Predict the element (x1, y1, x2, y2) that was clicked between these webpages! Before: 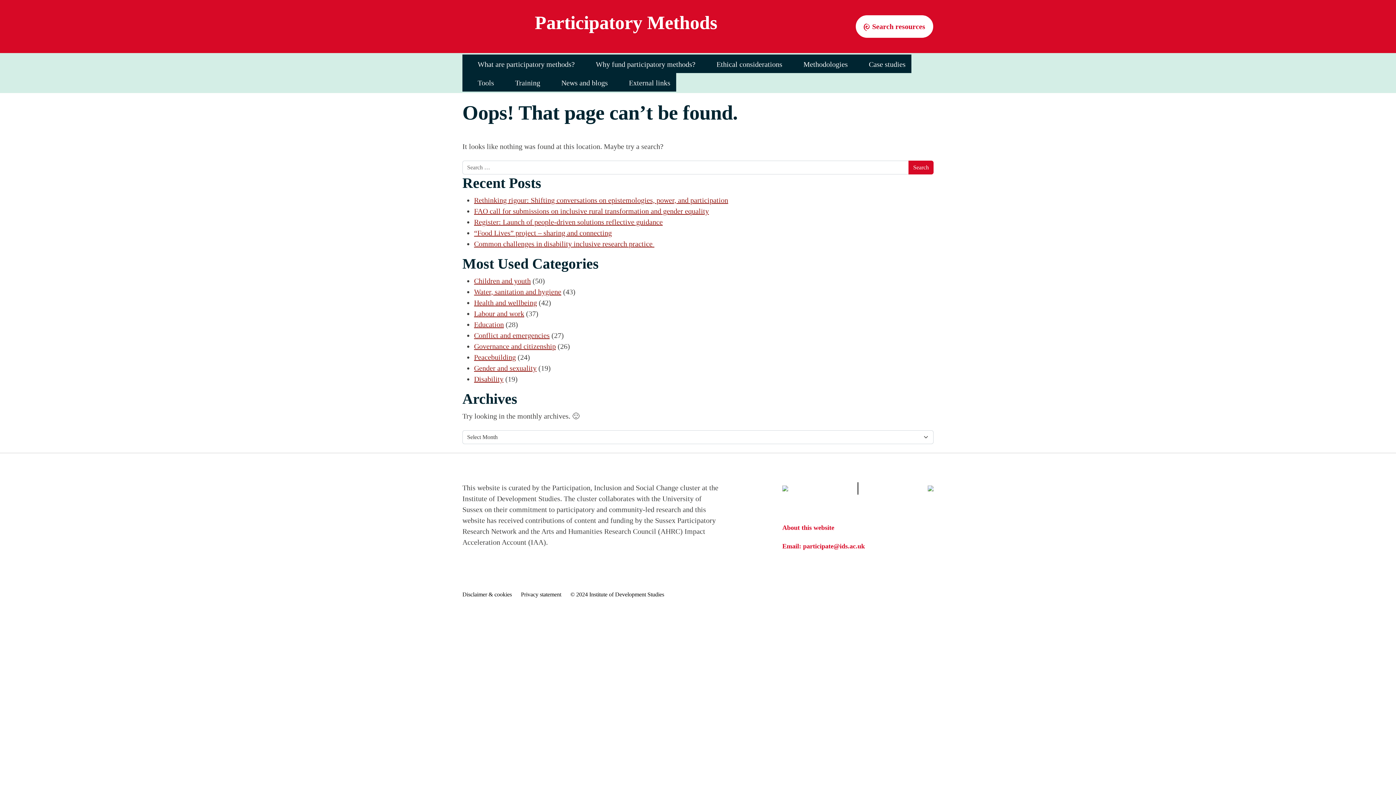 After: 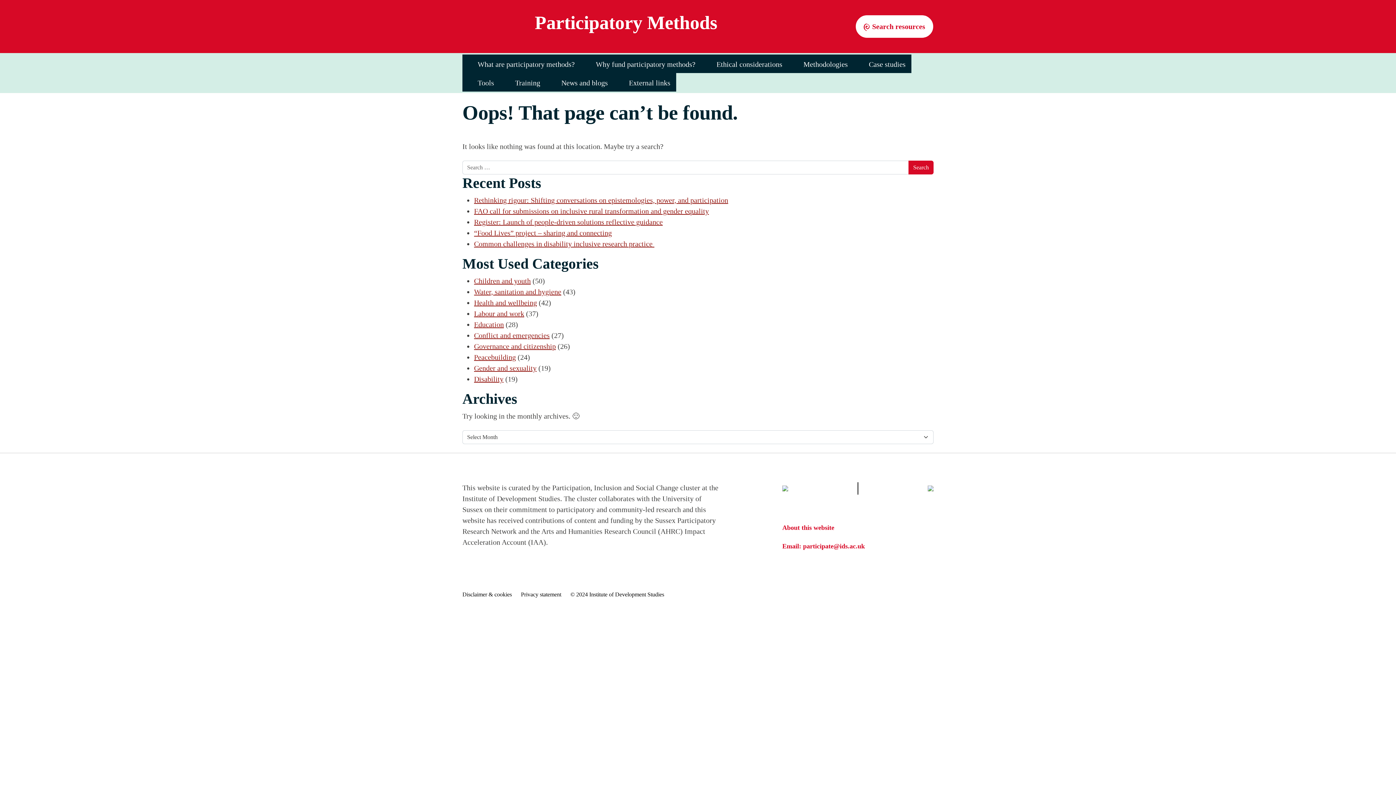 Action: label: participate@ids.ac.uk bbox: (803, 542, 865, 550)